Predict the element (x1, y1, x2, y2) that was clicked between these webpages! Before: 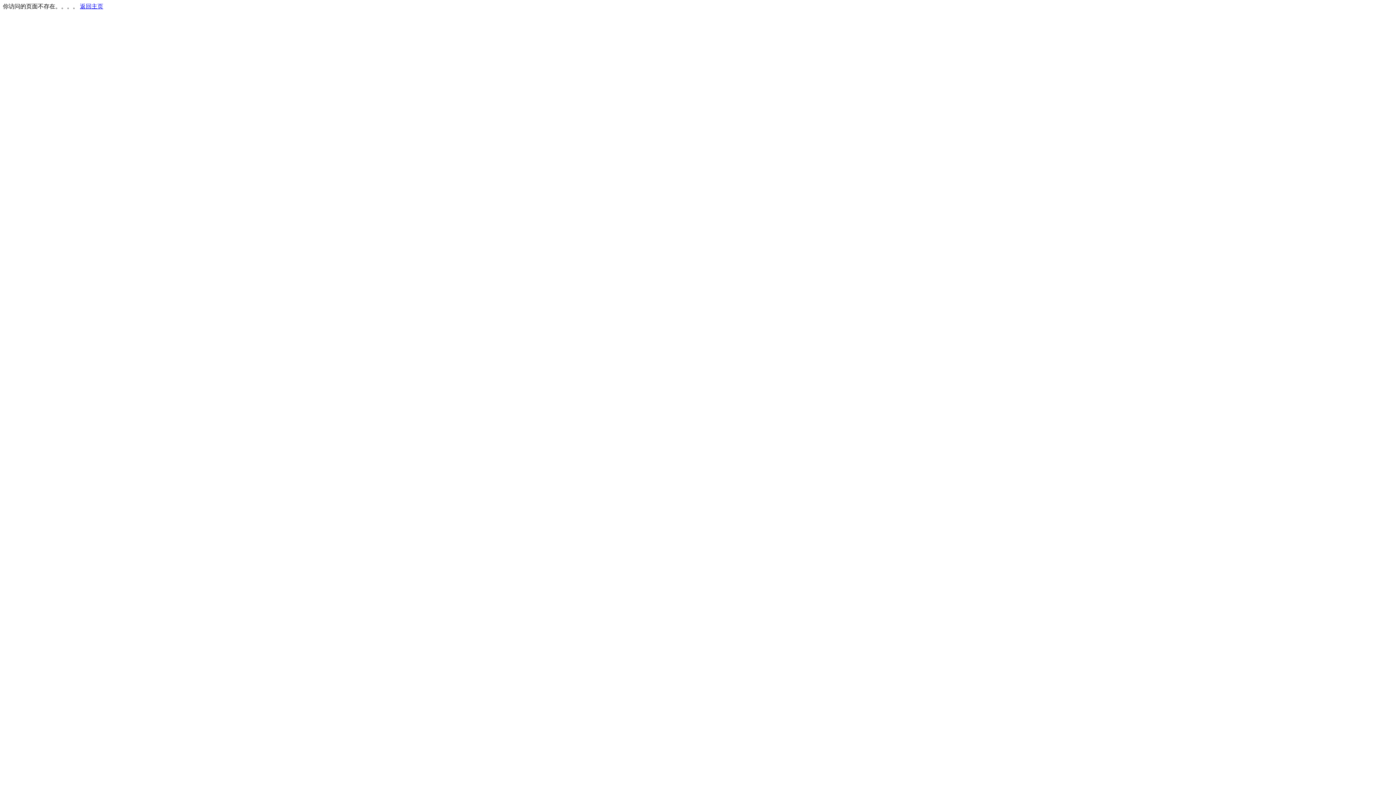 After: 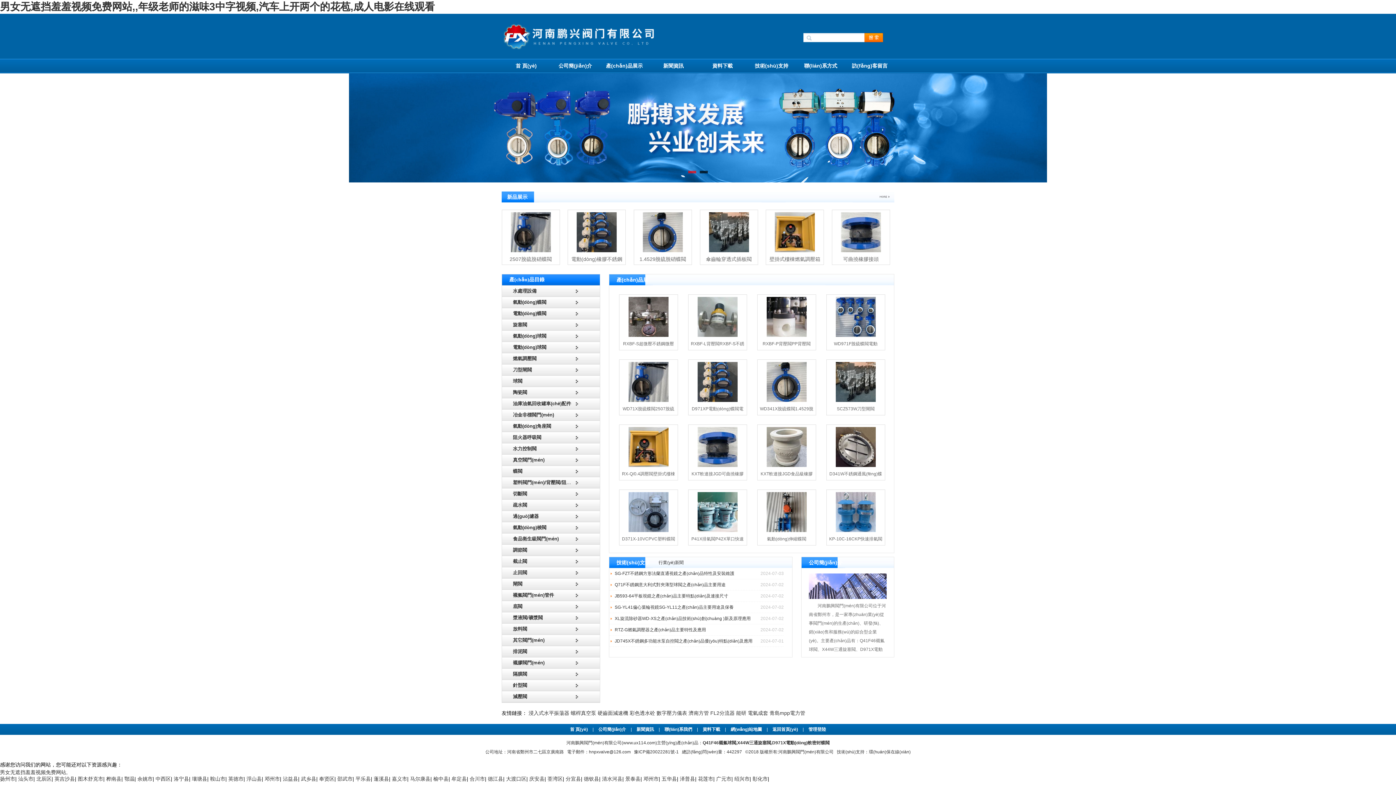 Action: label: 返回主页 bbox: (80, 3, 103, 9)